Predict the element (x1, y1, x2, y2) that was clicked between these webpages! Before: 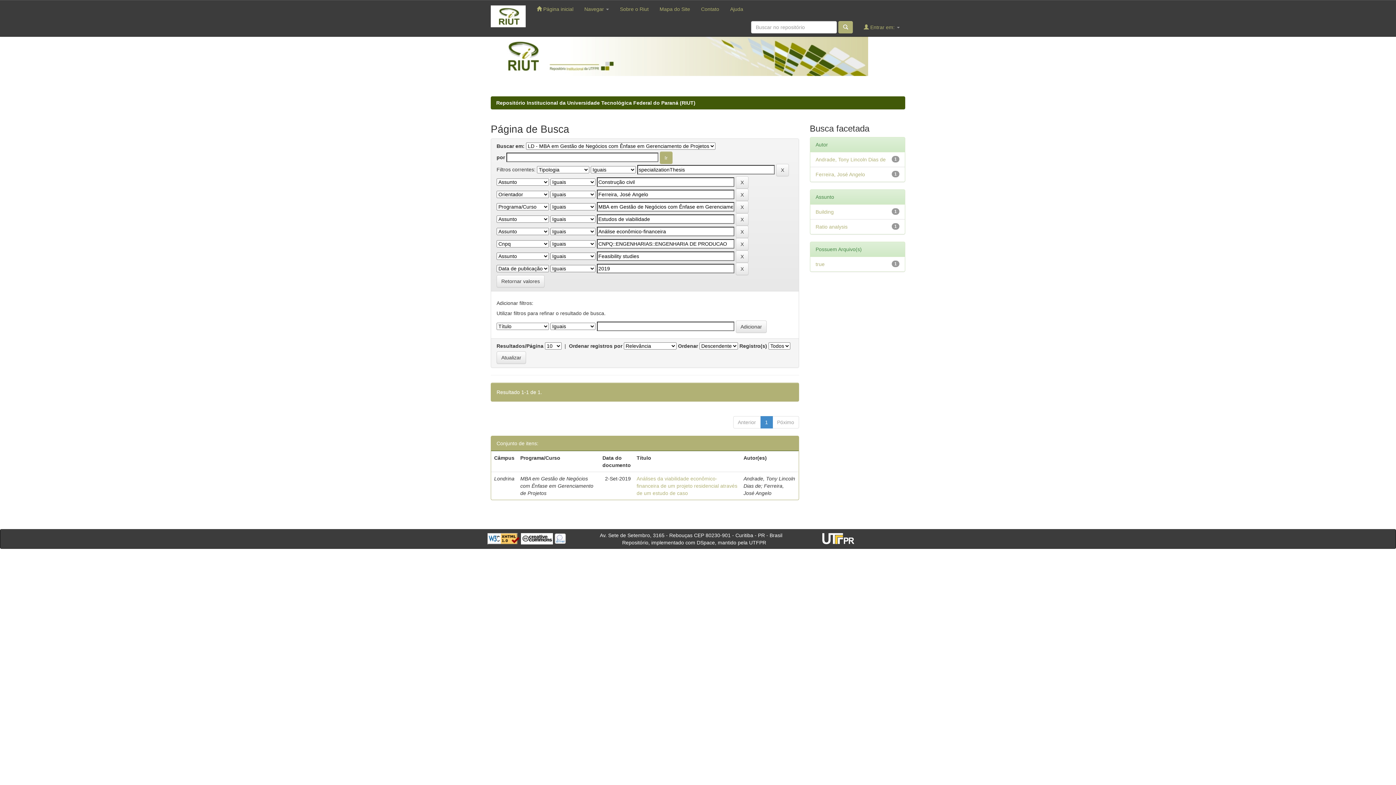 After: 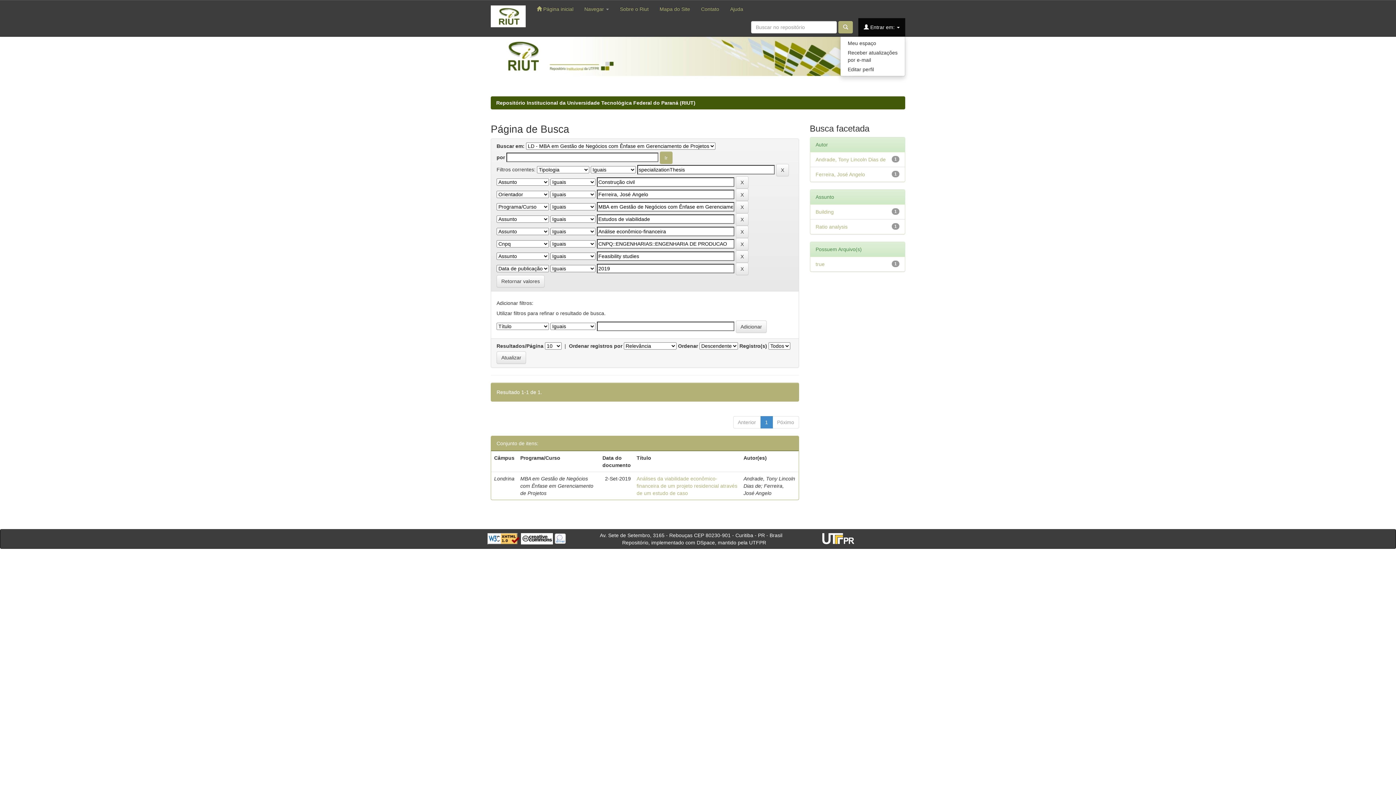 Action: bbox: (858, 18, 905, 36) label:  Entrar em: 